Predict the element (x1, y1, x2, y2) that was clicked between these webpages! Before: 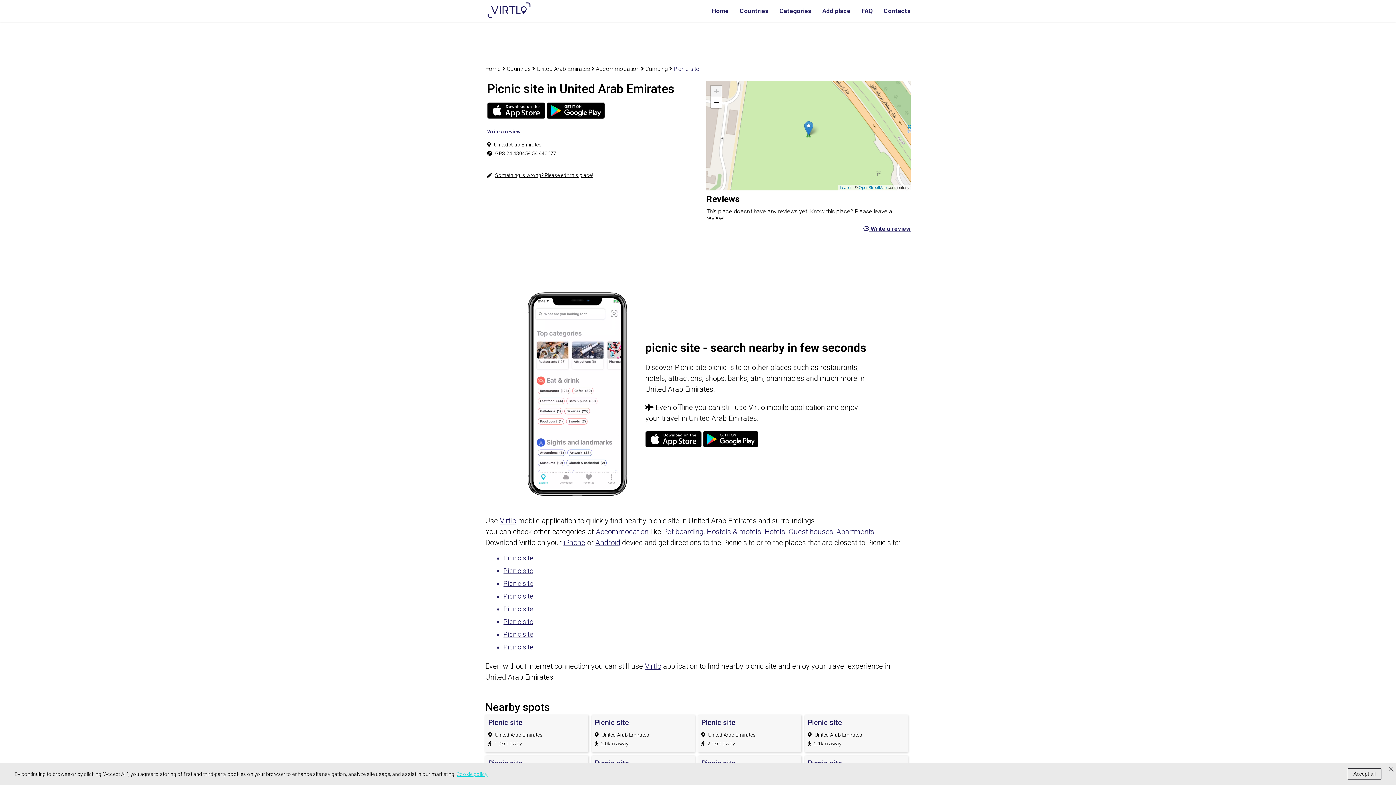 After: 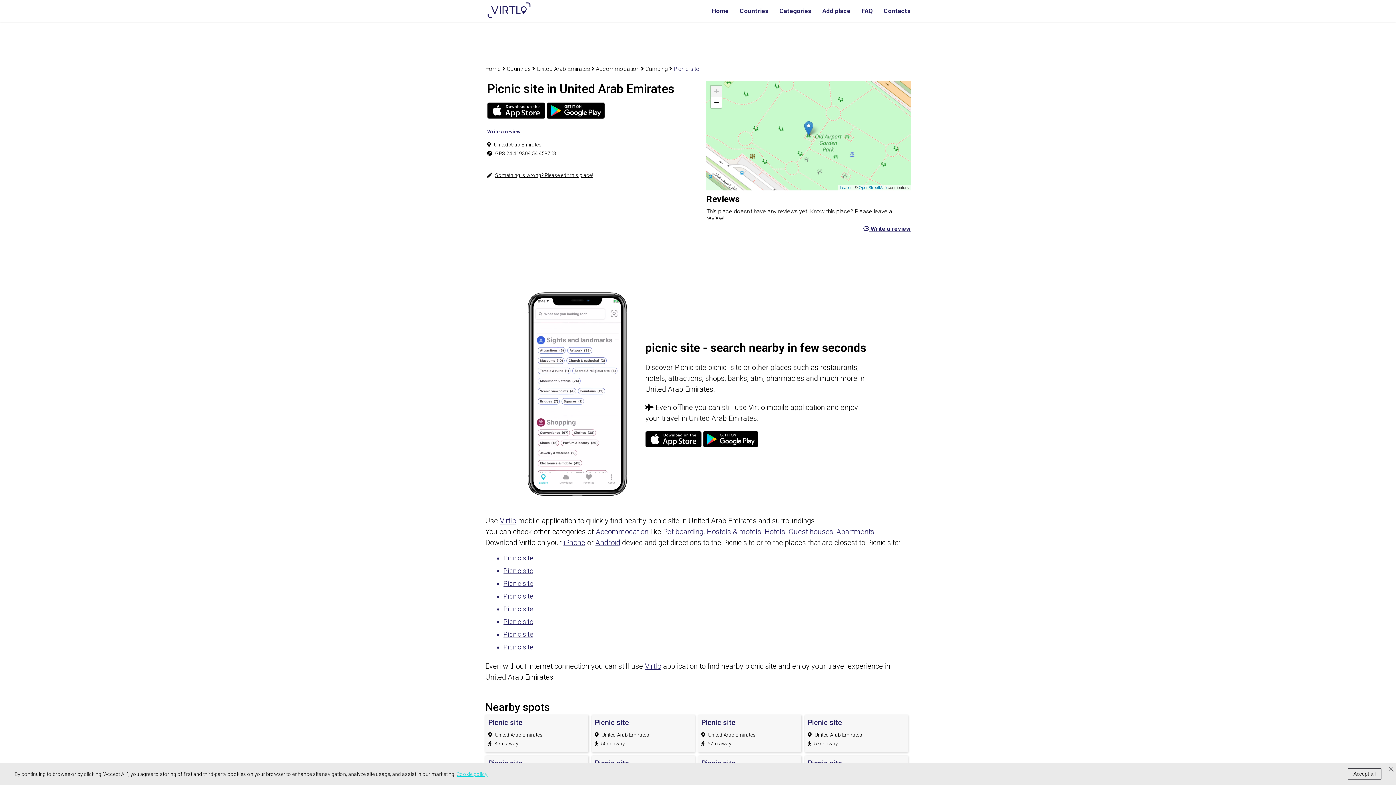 Action: label: Picnic site bbox: (503, 618, 533, 625)